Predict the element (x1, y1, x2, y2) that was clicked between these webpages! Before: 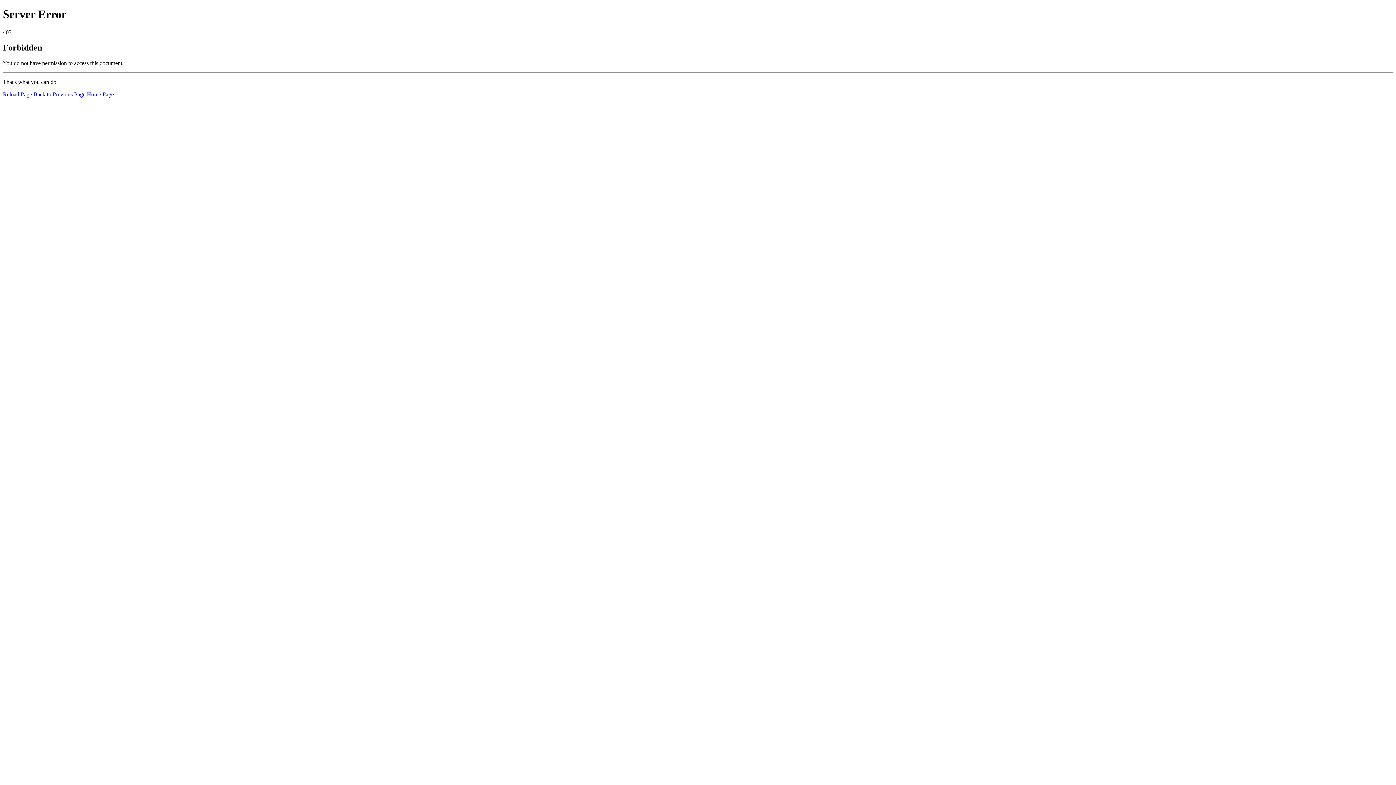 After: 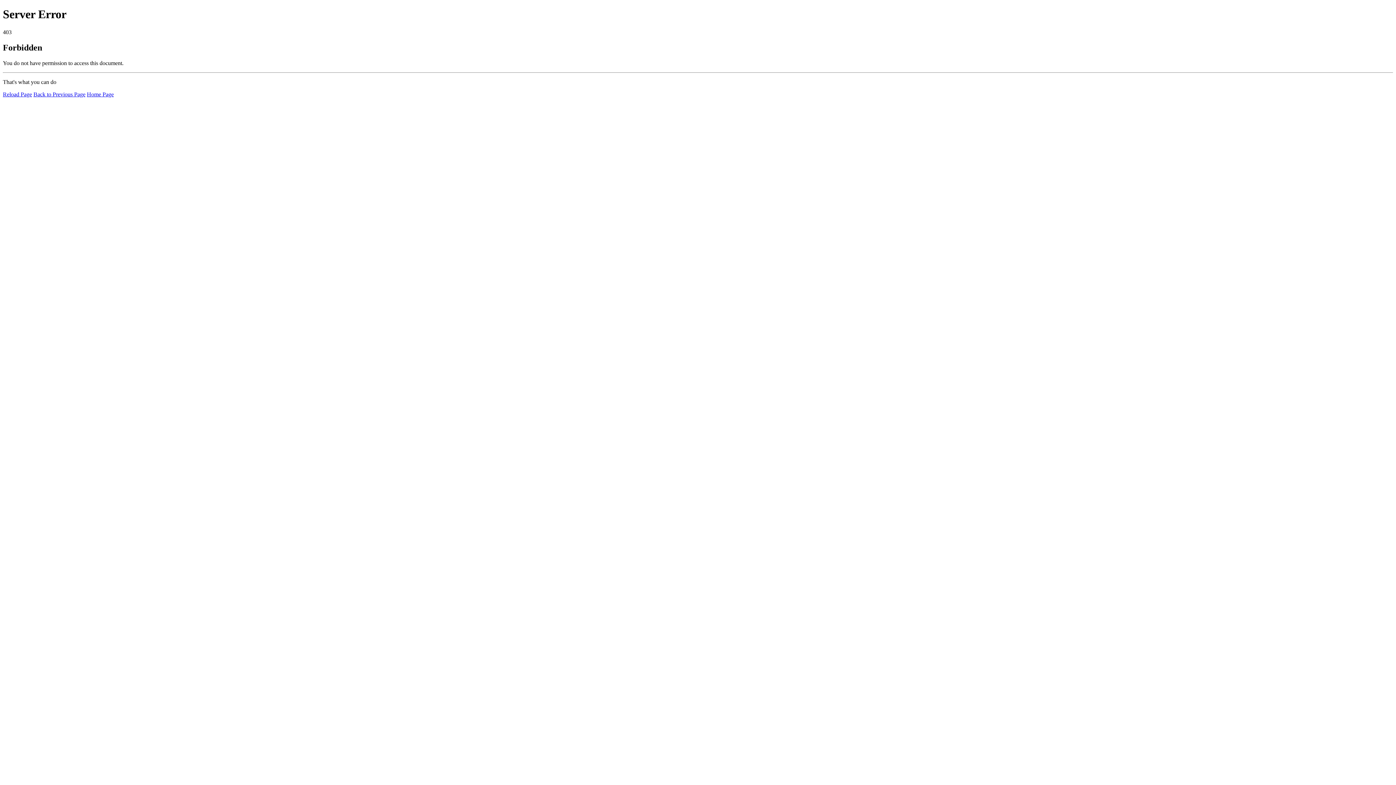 Action: label: Reload Page bbox: (2, 91, 32, 97)